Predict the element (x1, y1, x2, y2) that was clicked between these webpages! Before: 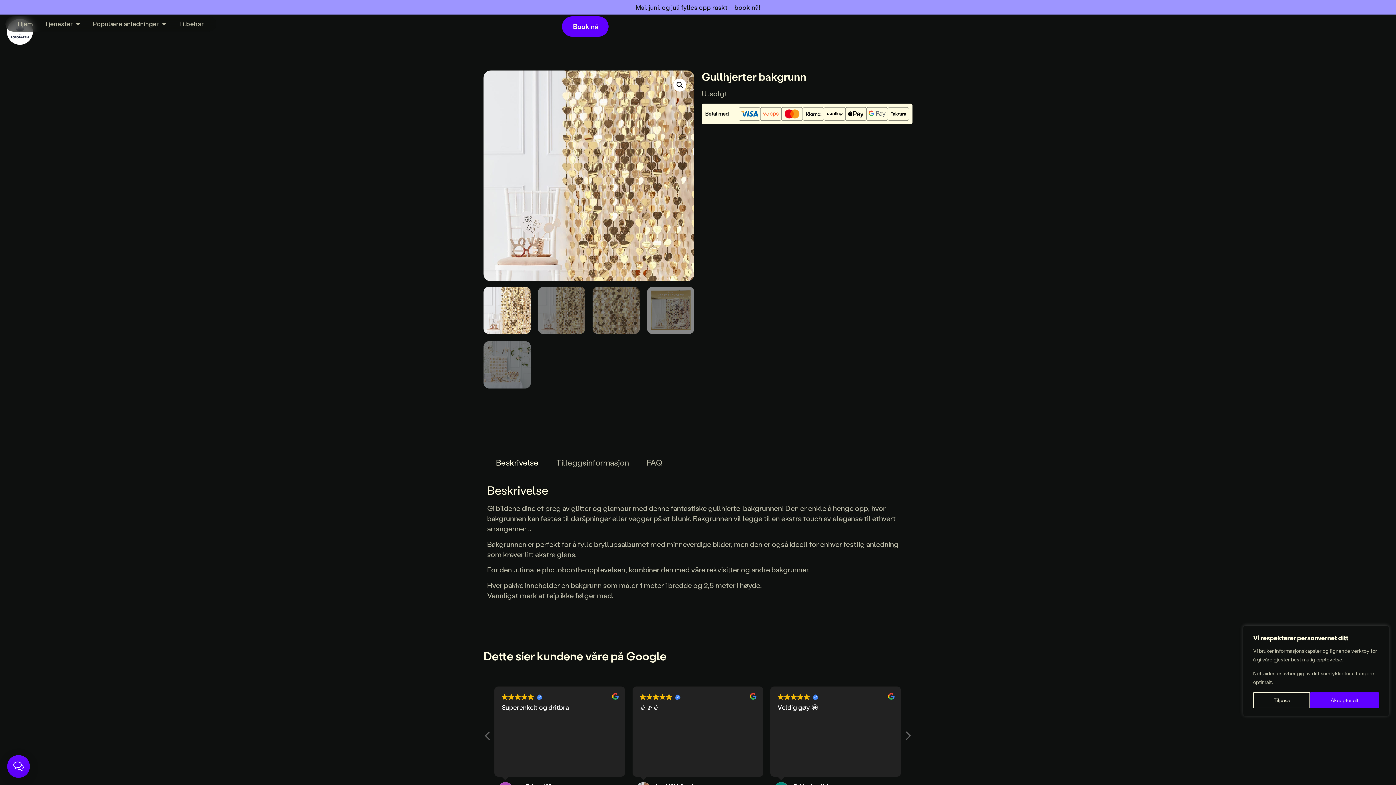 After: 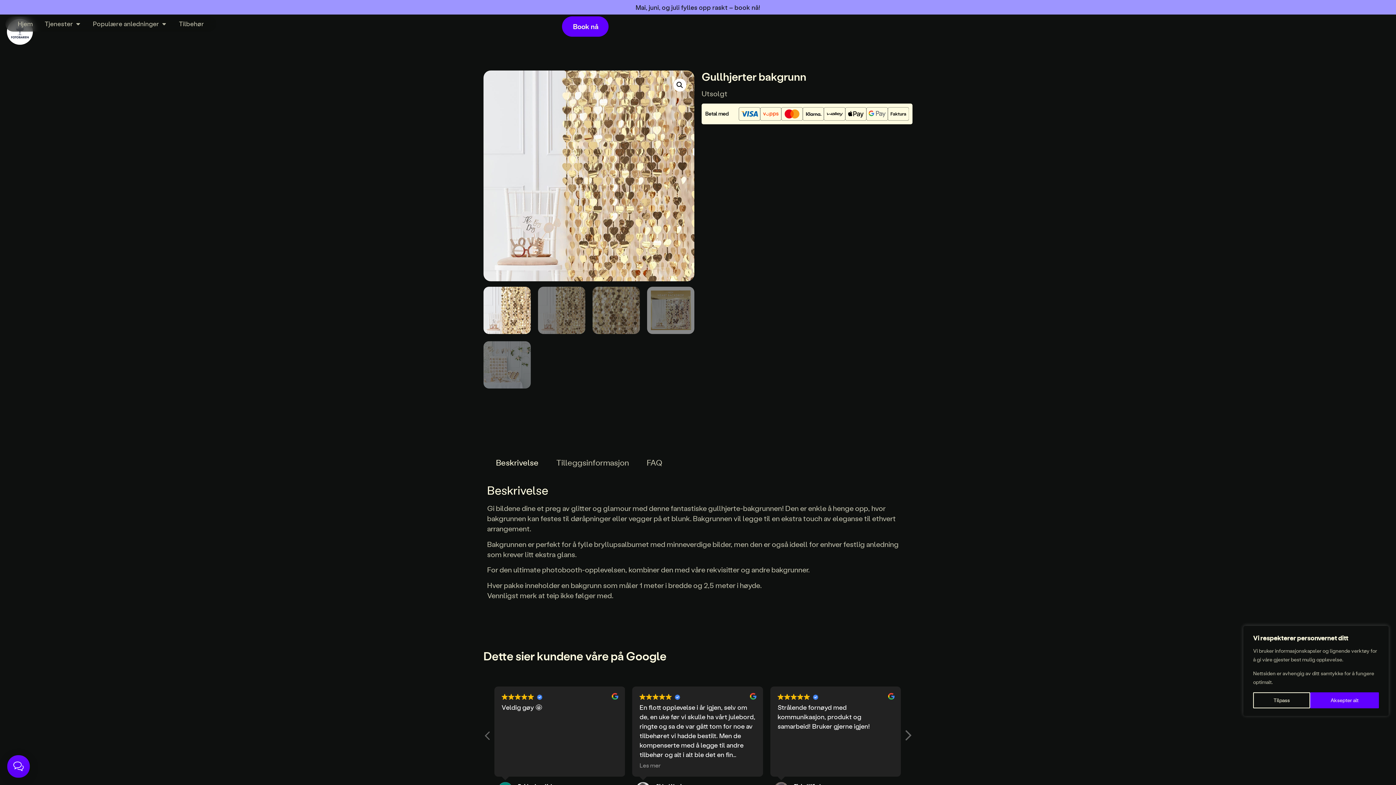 Action: bbox: (904, 730, 911, 745) label: Neste anmeldelse